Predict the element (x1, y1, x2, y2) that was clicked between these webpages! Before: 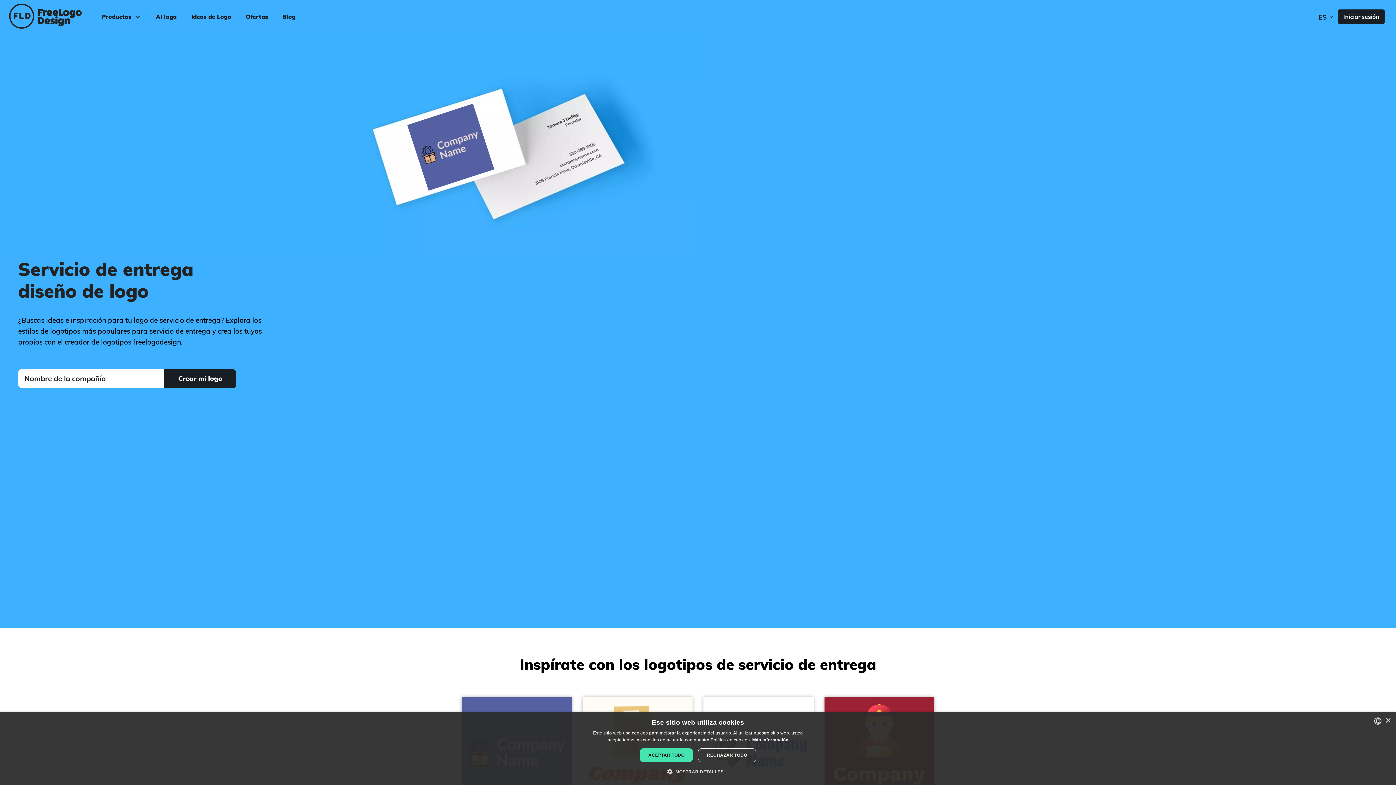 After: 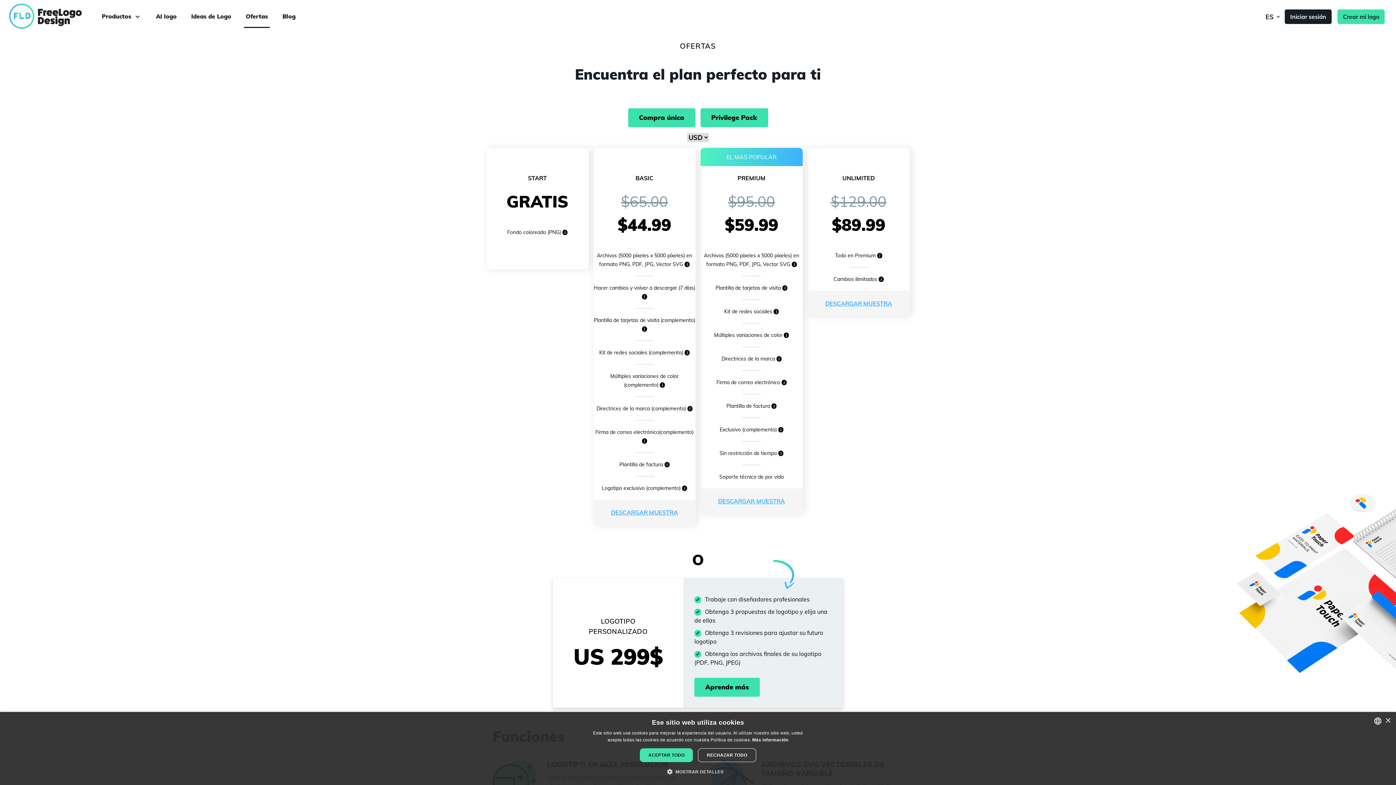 Action: label: Ofertas bbox: (244, 6, 269, 27)